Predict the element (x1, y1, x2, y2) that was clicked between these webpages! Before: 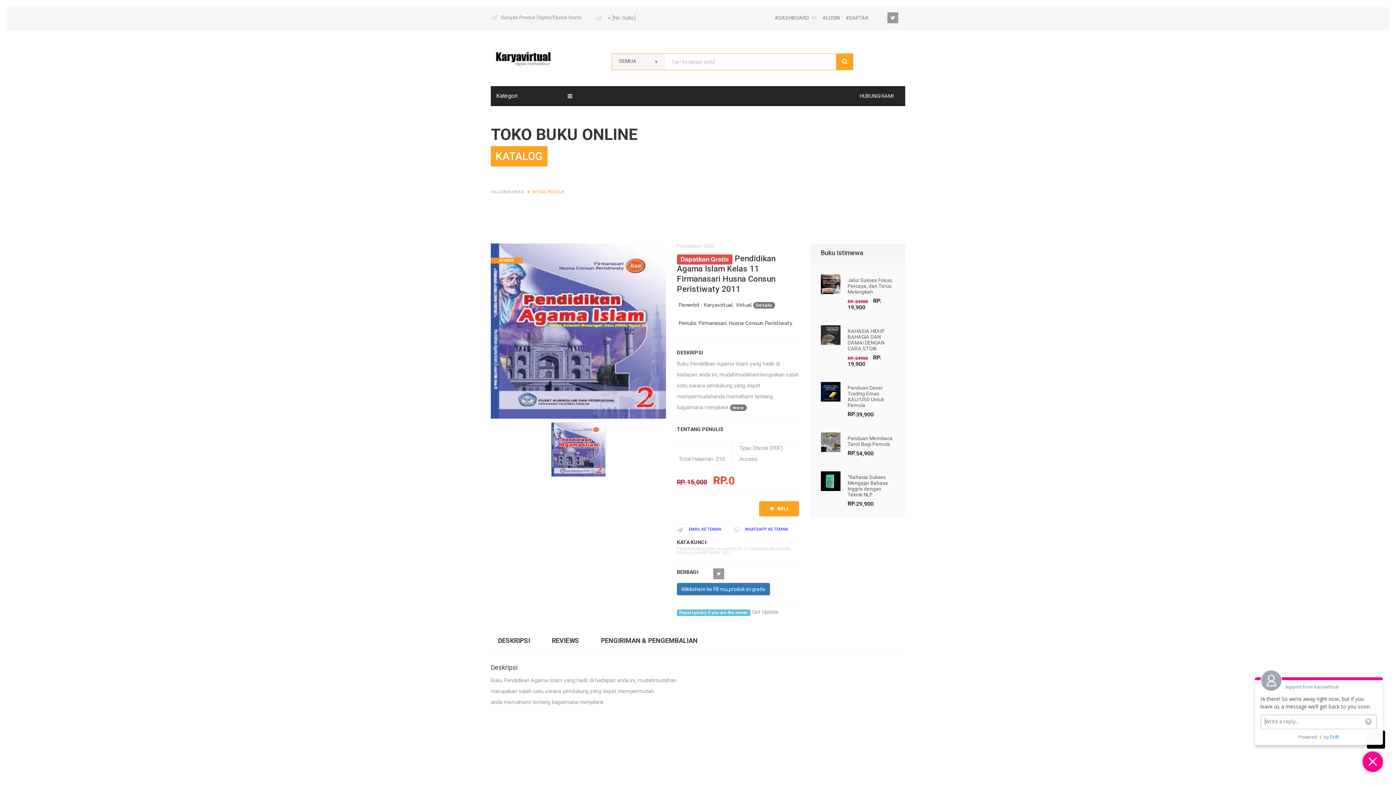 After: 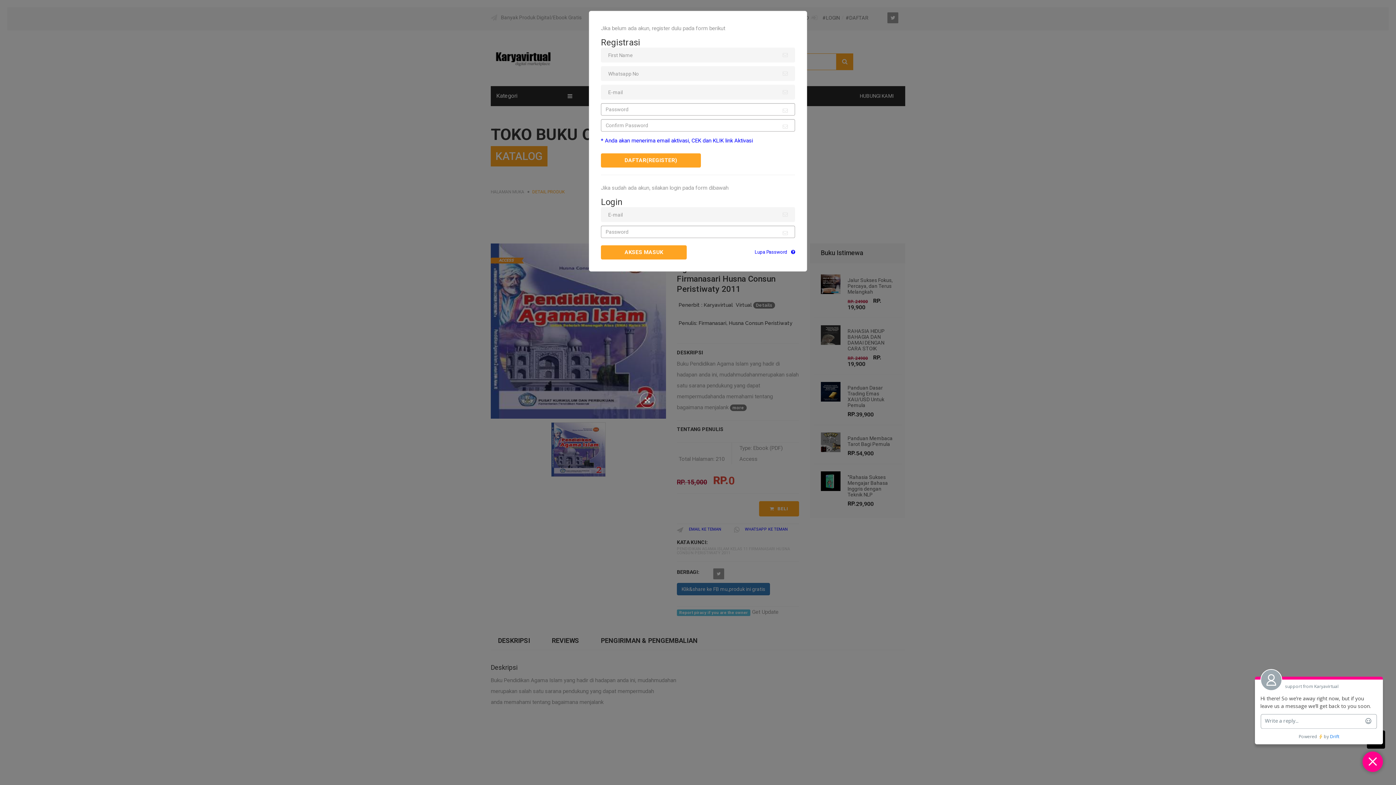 Action: label: #DAFTAR bbox: (842, 14, 871, 21)